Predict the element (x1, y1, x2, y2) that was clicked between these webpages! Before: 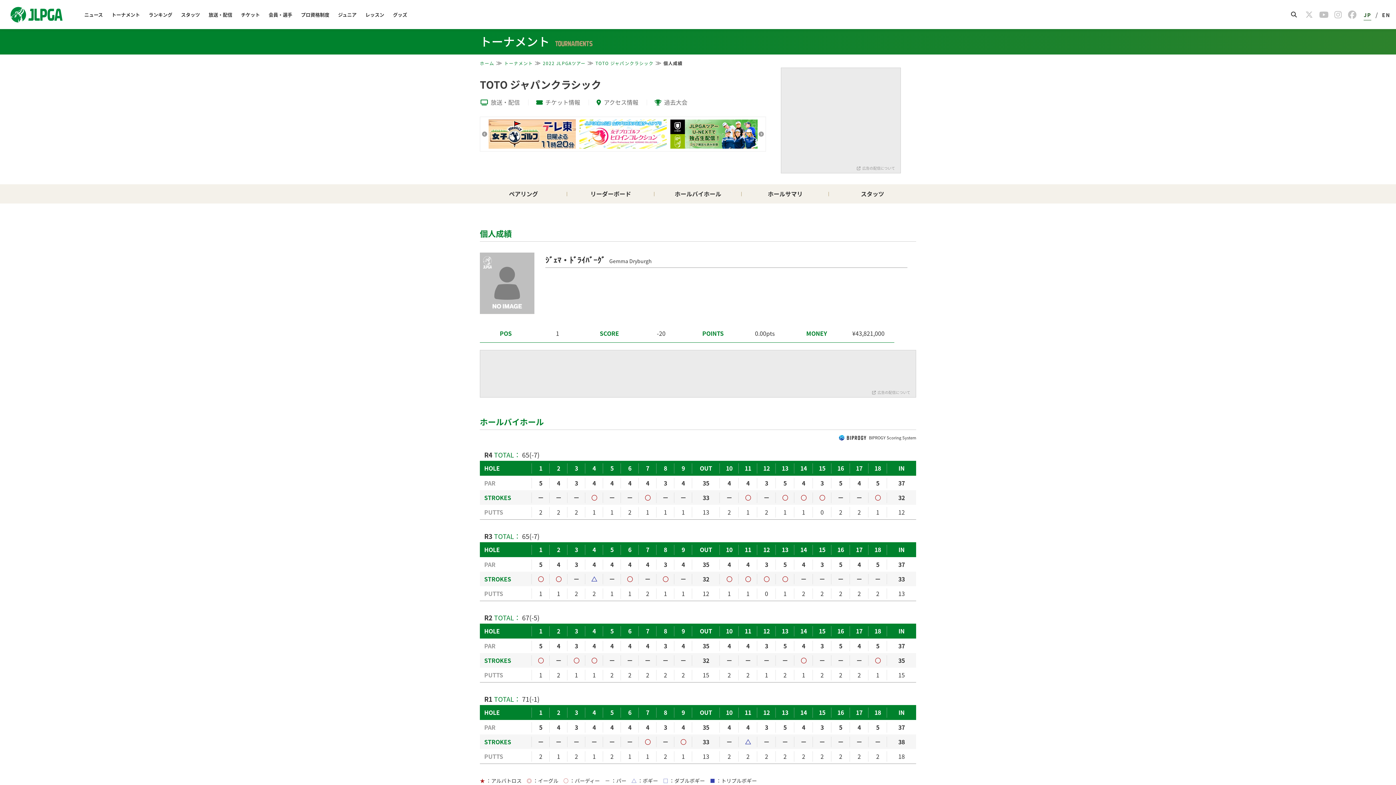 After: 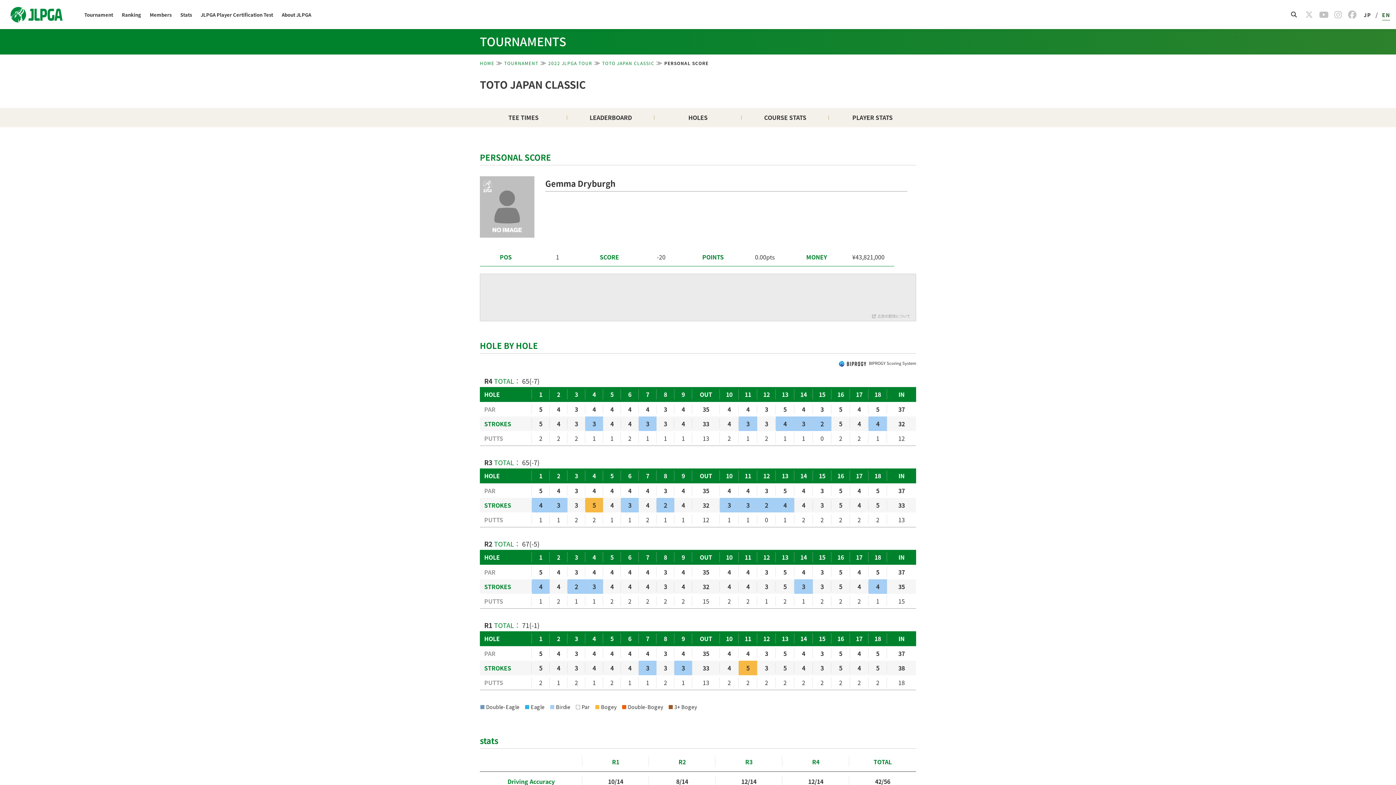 Action: bbox: (1382, 11, 1390, 19) label: EN